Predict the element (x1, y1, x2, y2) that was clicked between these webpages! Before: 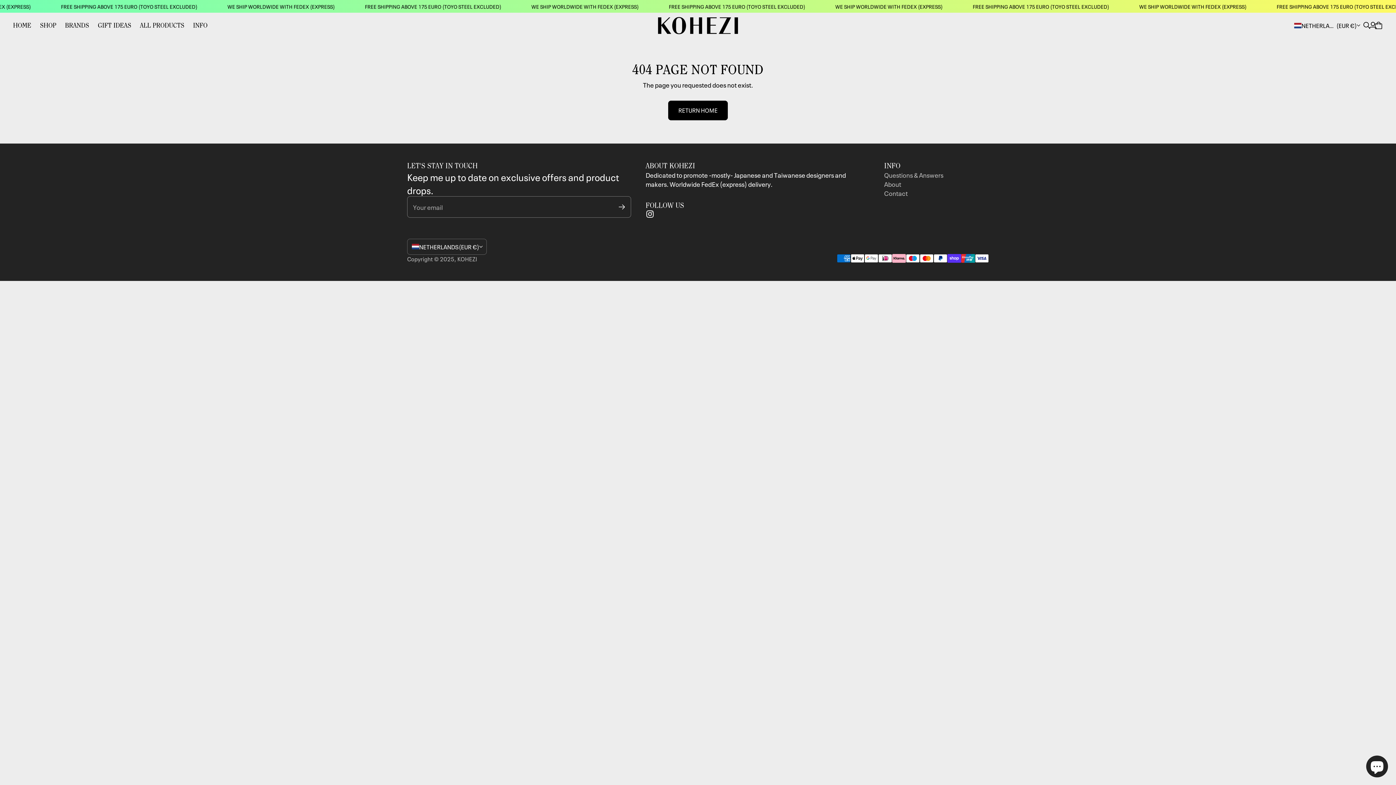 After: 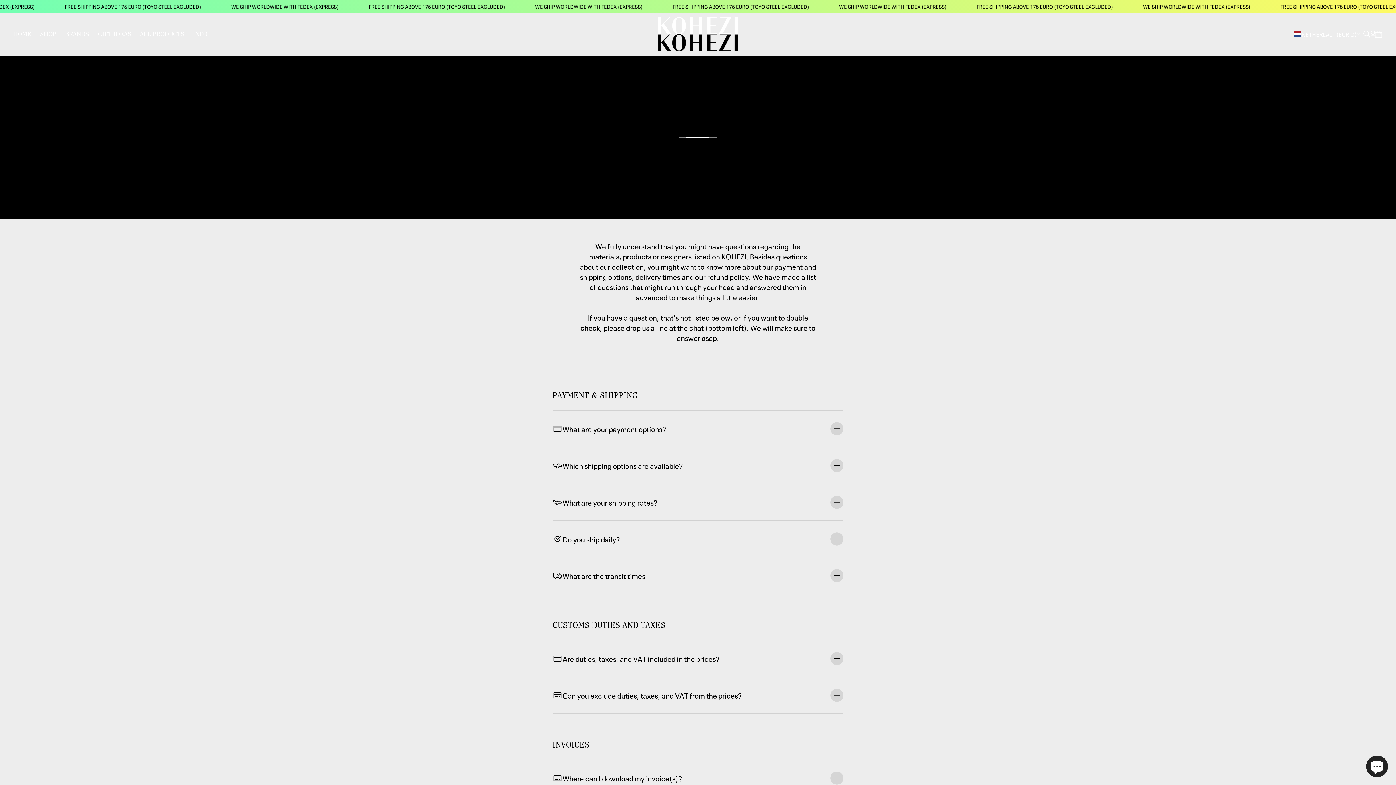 Action: label: Questions & Answers bbox: (884, 170, 943, 179)